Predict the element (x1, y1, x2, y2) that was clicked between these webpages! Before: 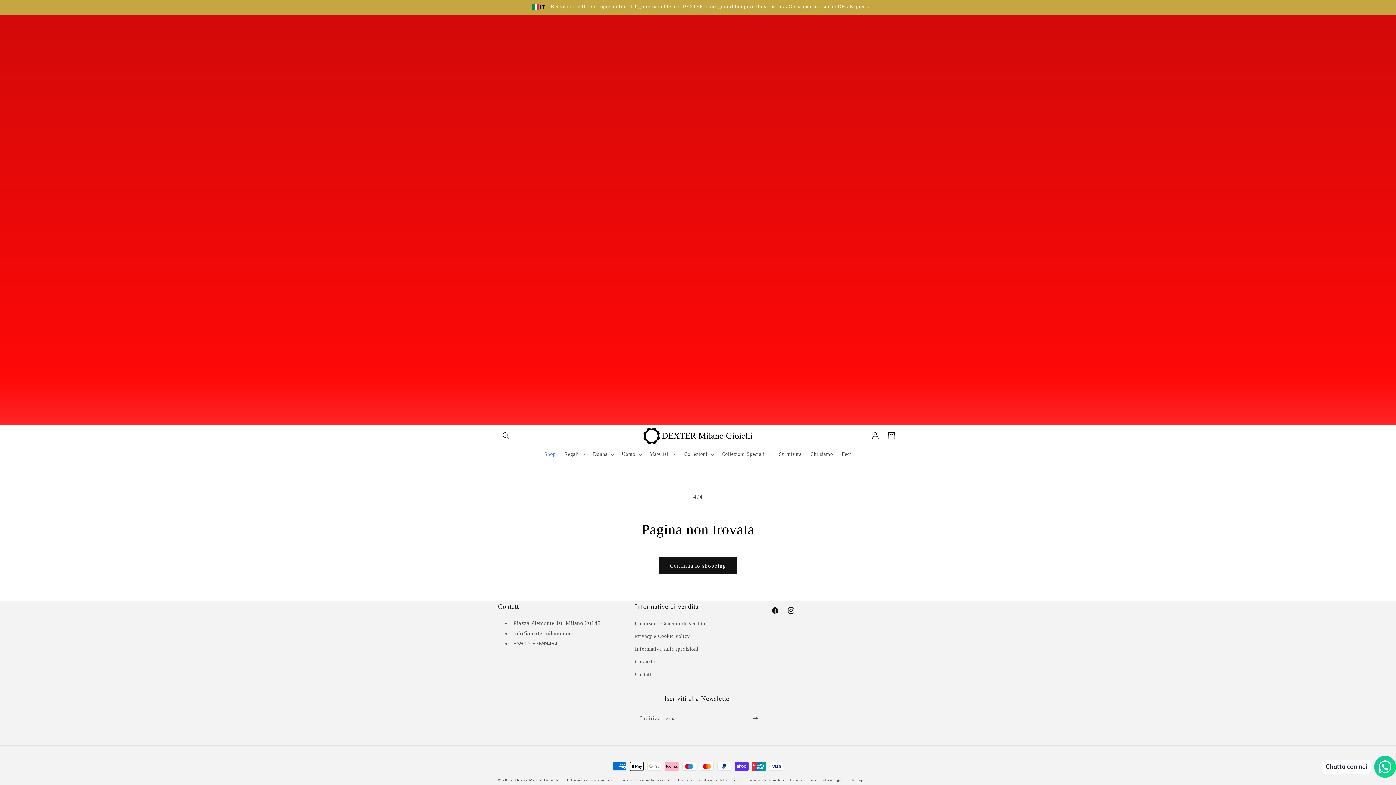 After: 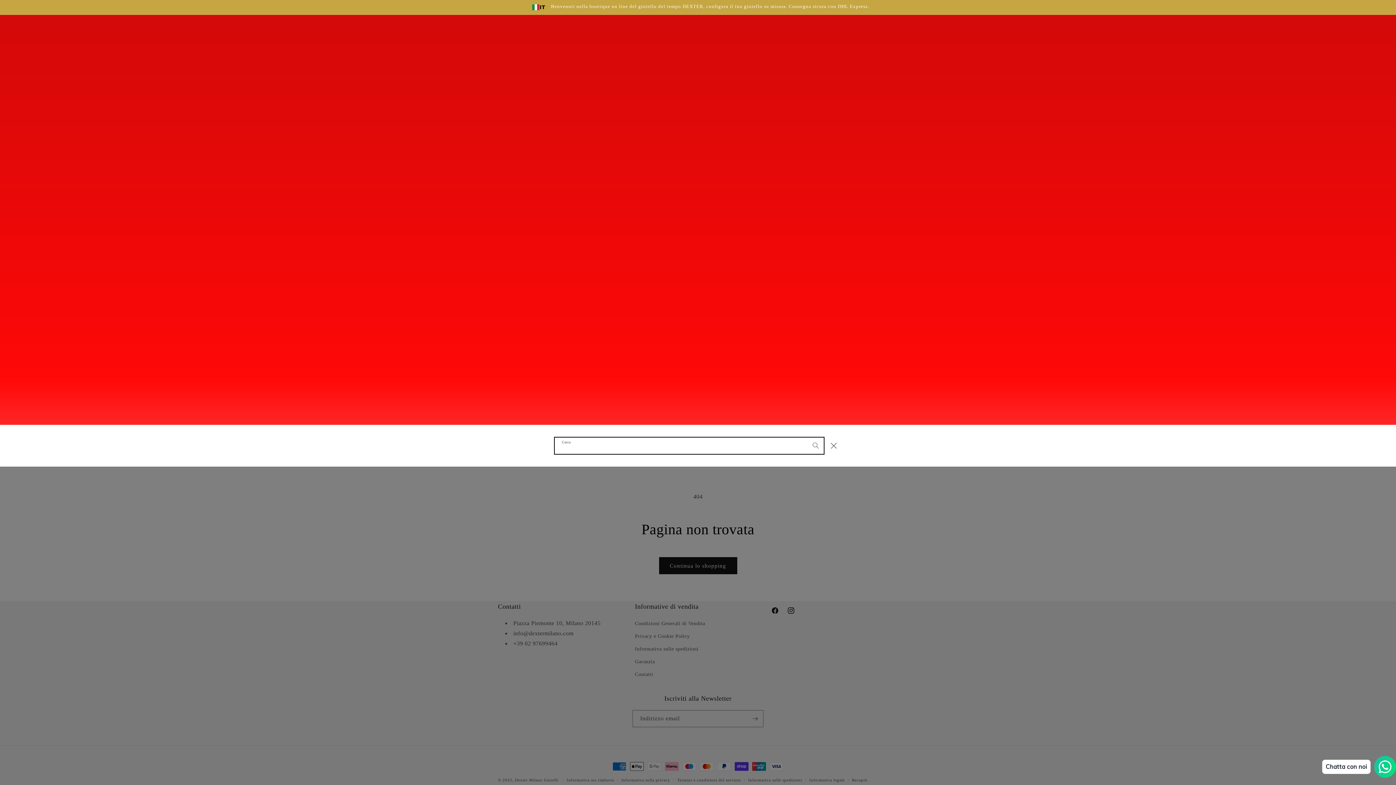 Action: label: Cerca bbox: (498, 428, 514, 444)